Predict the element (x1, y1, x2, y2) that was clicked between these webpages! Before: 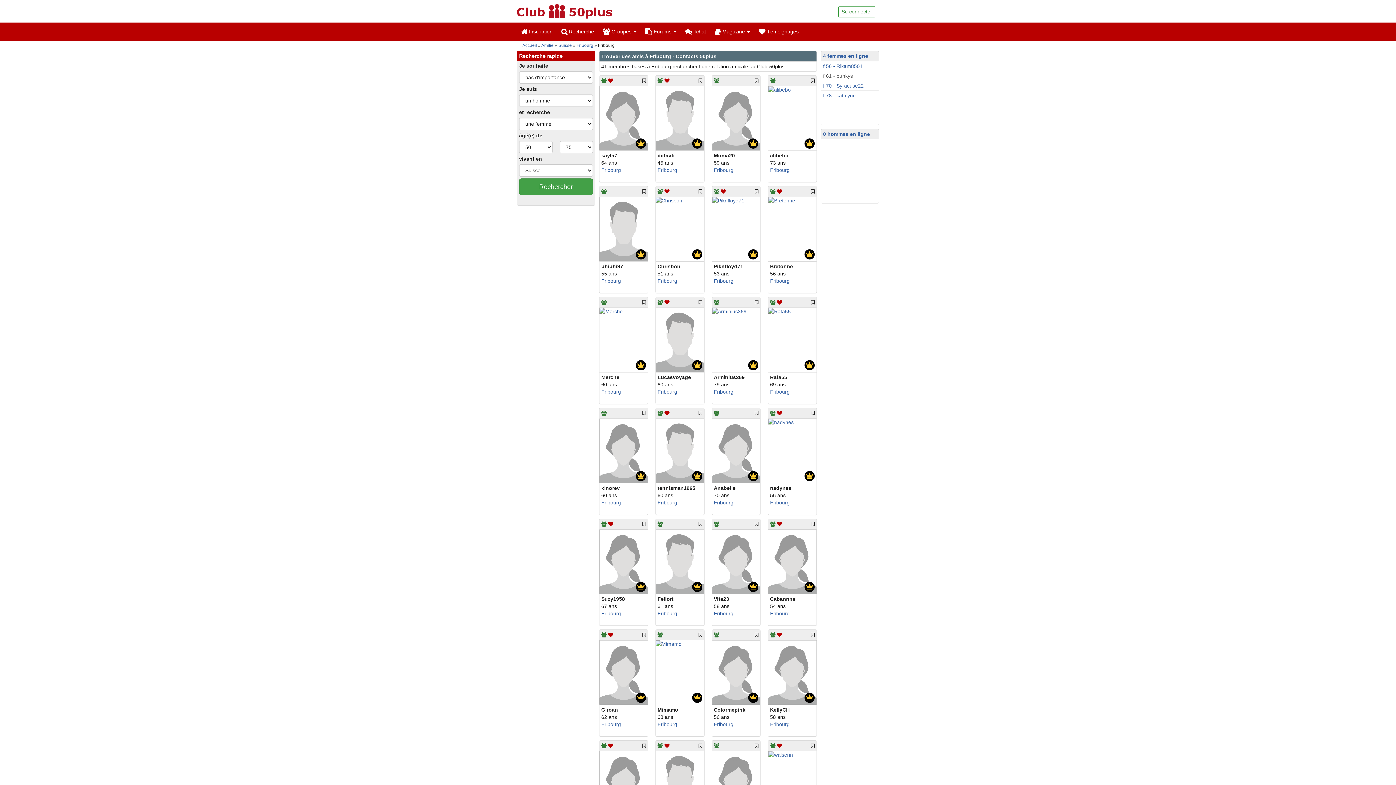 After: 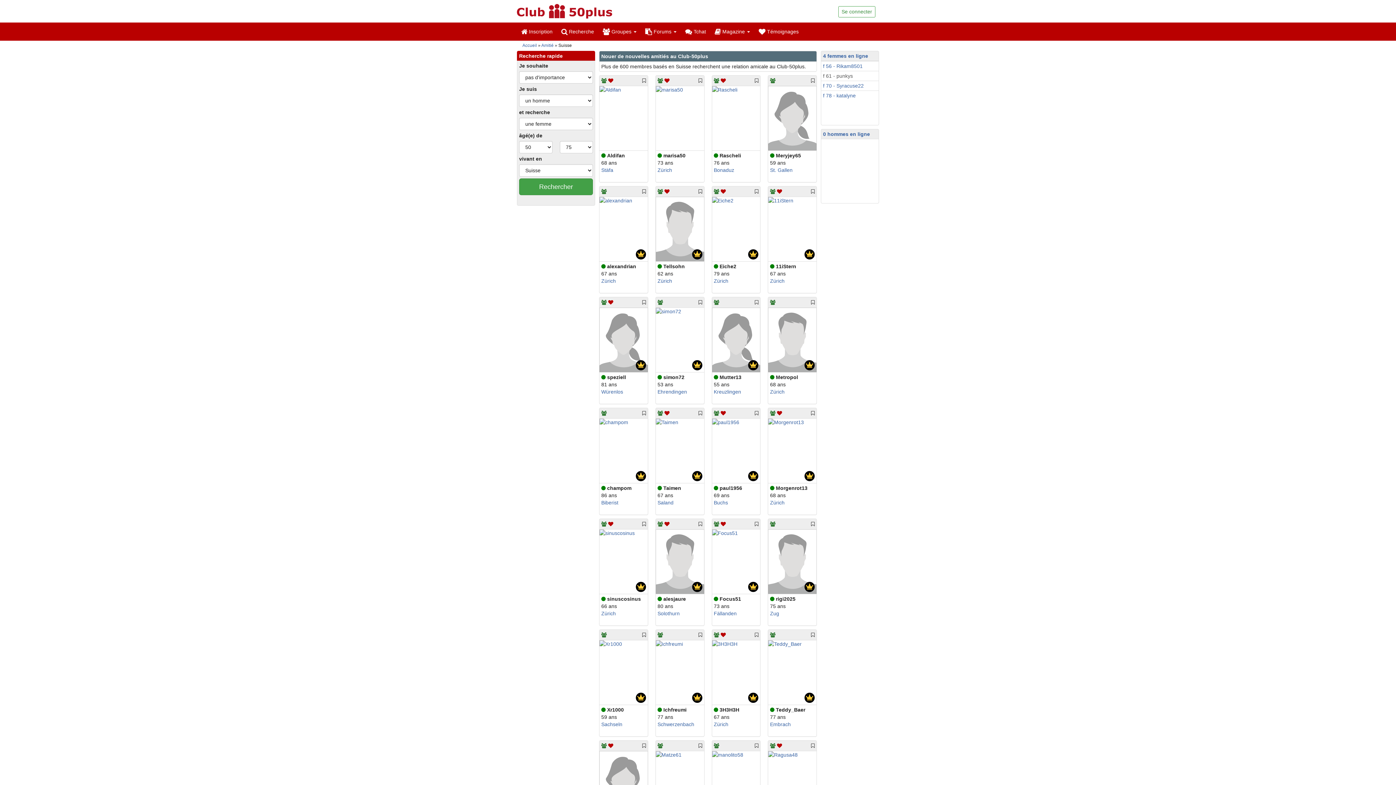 Action: bbox: (558, 42, 572, 48) label: Suisse